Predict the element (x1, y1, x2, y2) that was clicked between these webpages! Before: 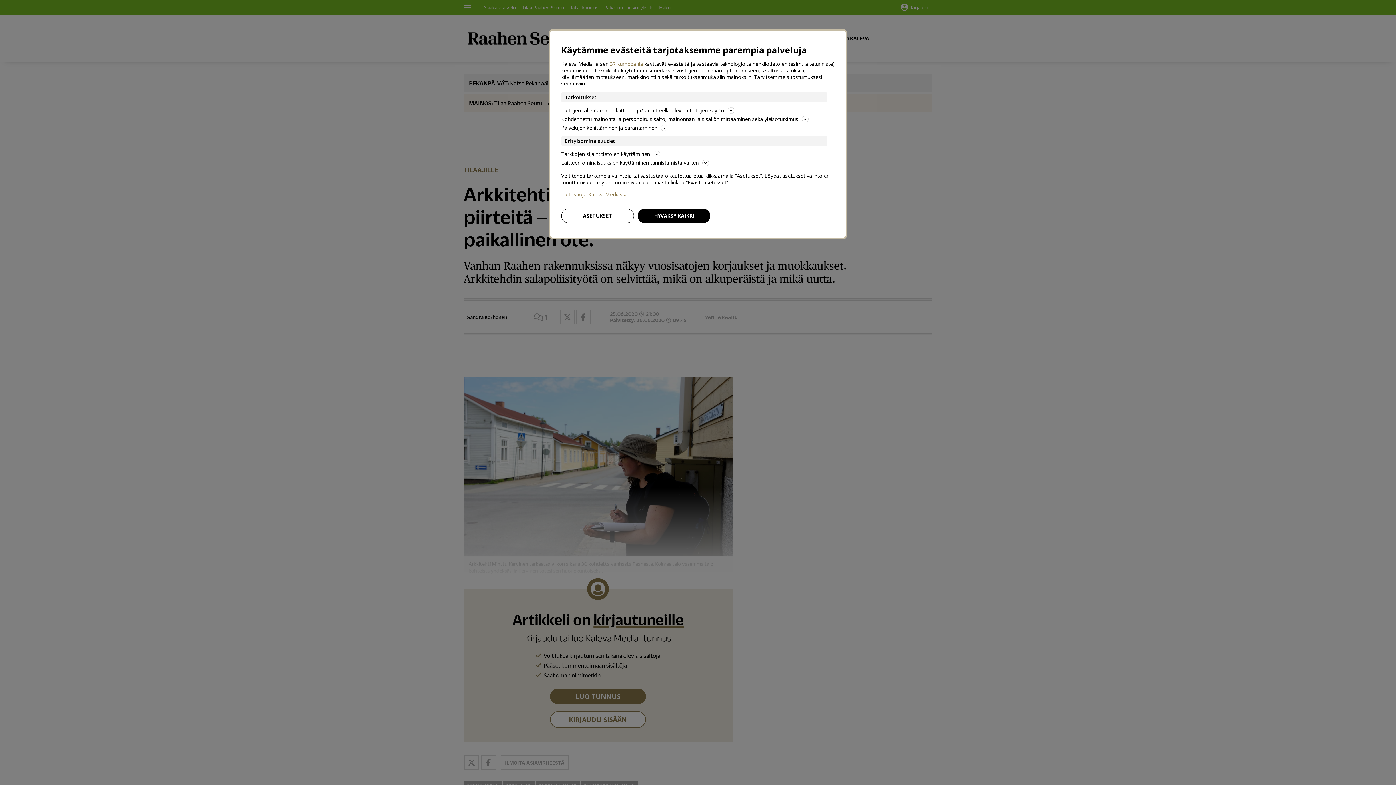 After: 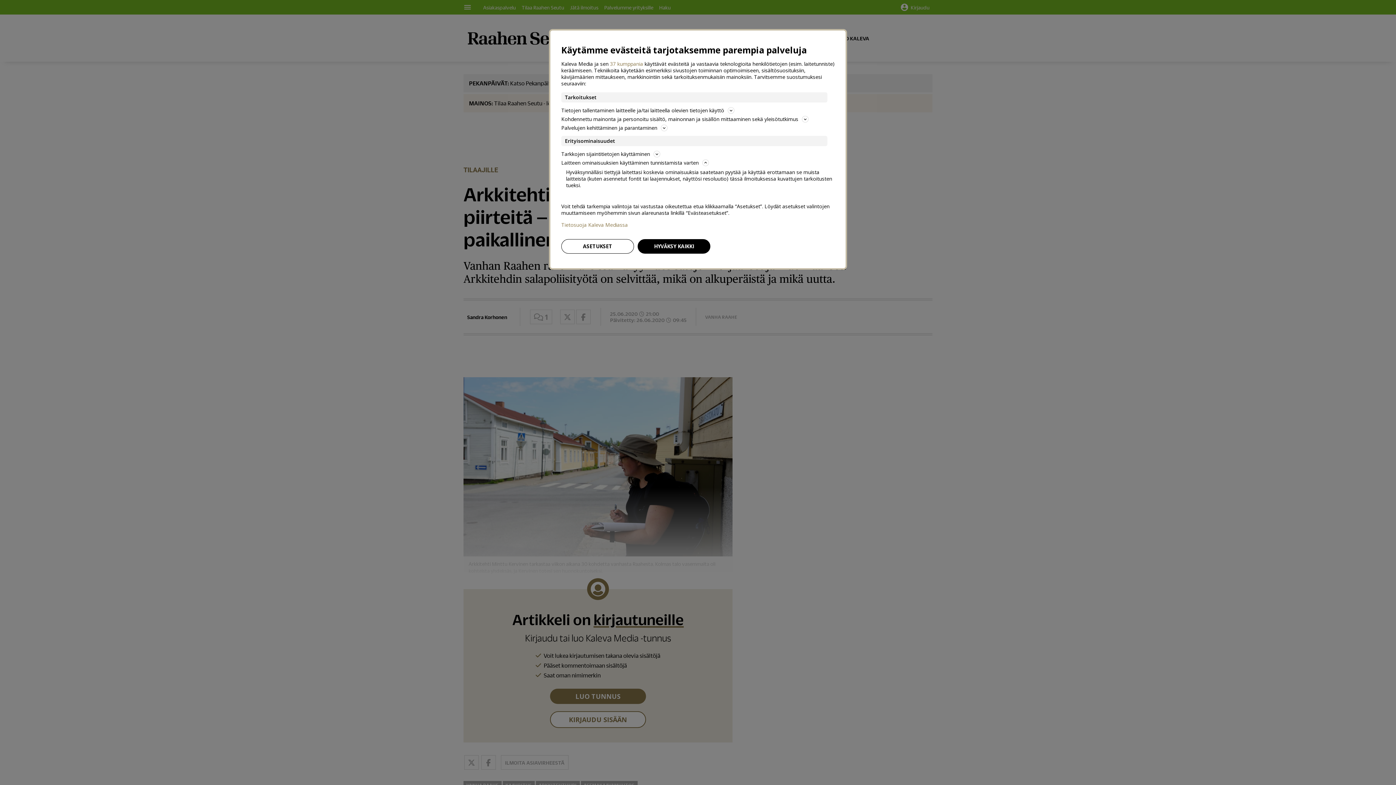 Action: bbox: (561, 158, 834, 167) label: Laitteen ominaisuuksien käyttäminen tunnistamista varten